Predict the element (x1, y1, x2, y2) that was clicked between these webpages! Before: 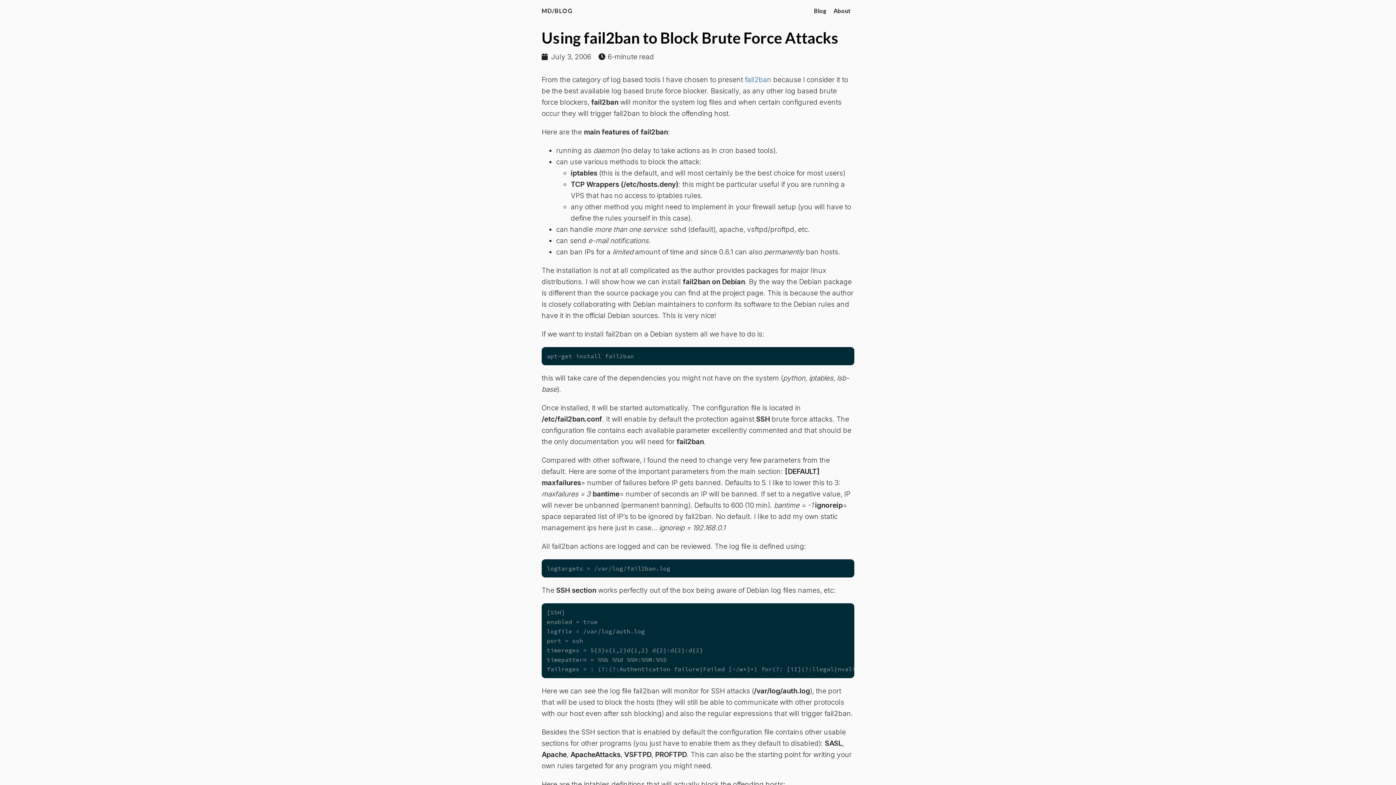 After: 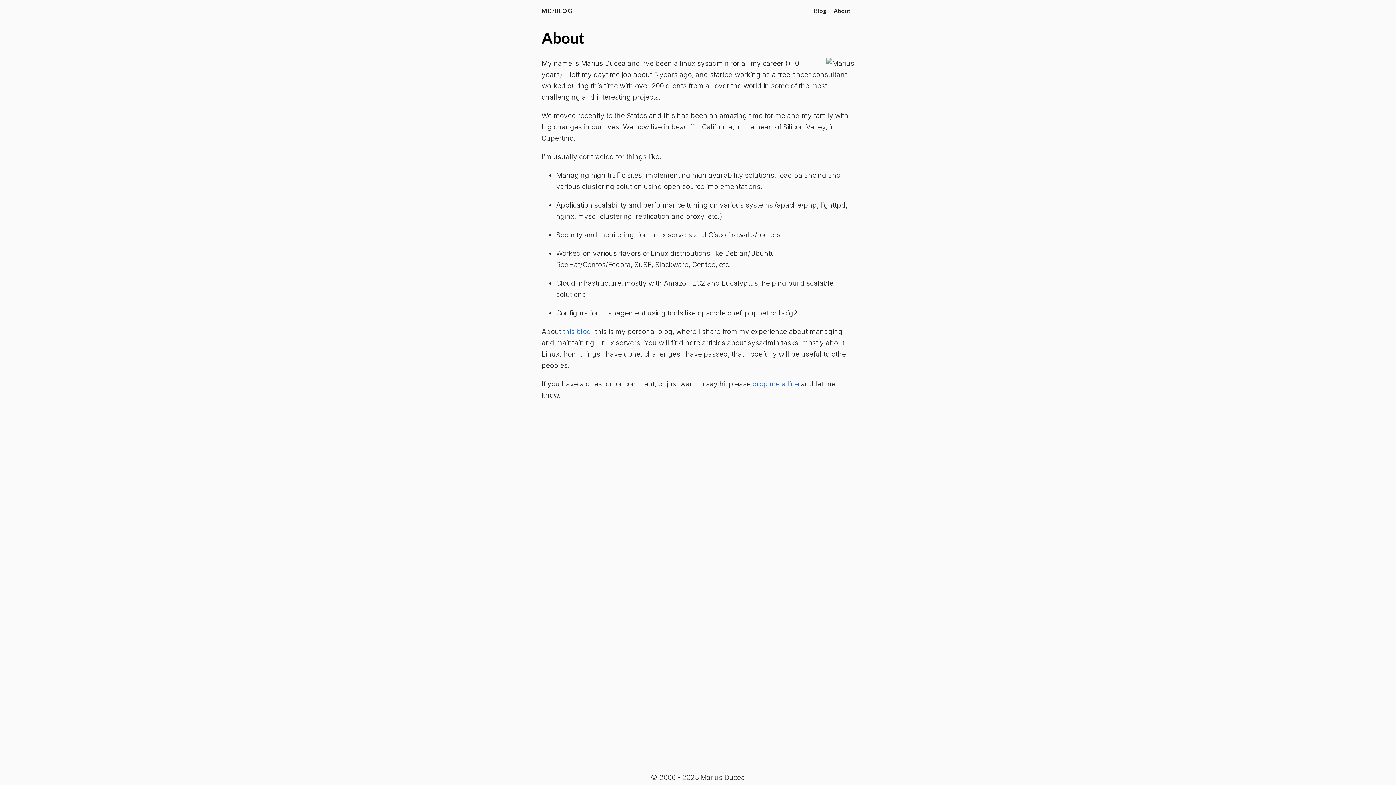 Action: bbox: (833, 7, 850, 14) label: About